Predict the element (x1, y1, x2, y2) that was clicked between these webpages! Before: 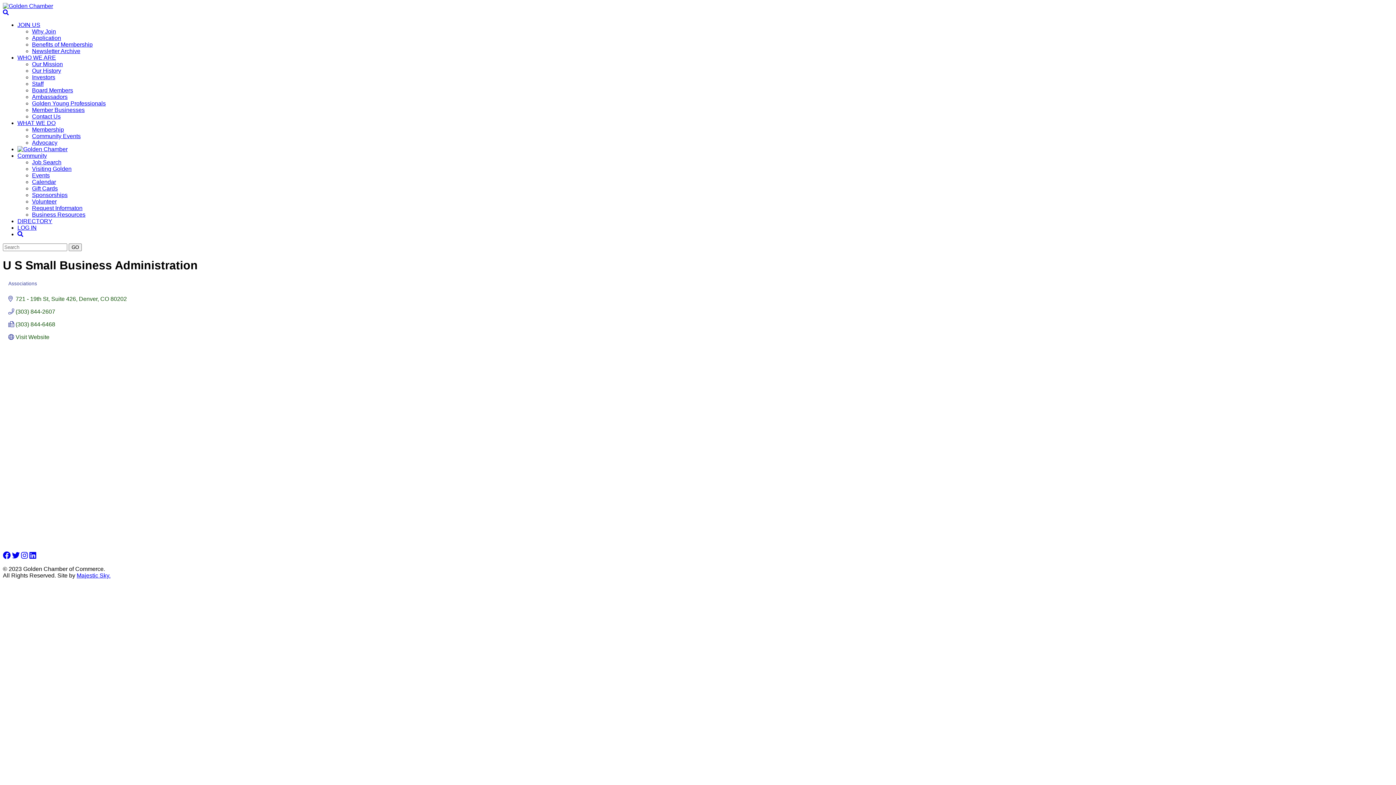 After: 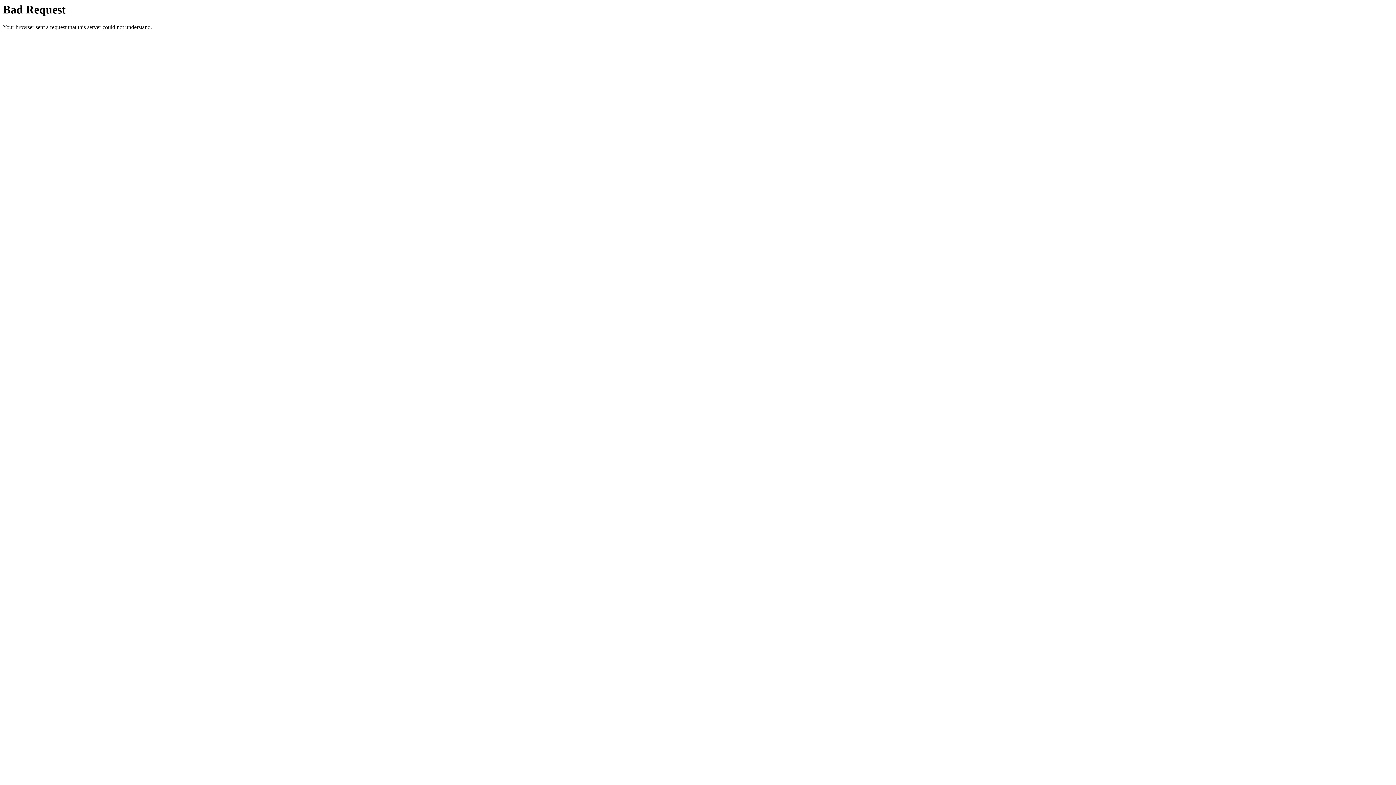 Action: label: Majestic Sky. bbox: (76, 572, 110, 578)